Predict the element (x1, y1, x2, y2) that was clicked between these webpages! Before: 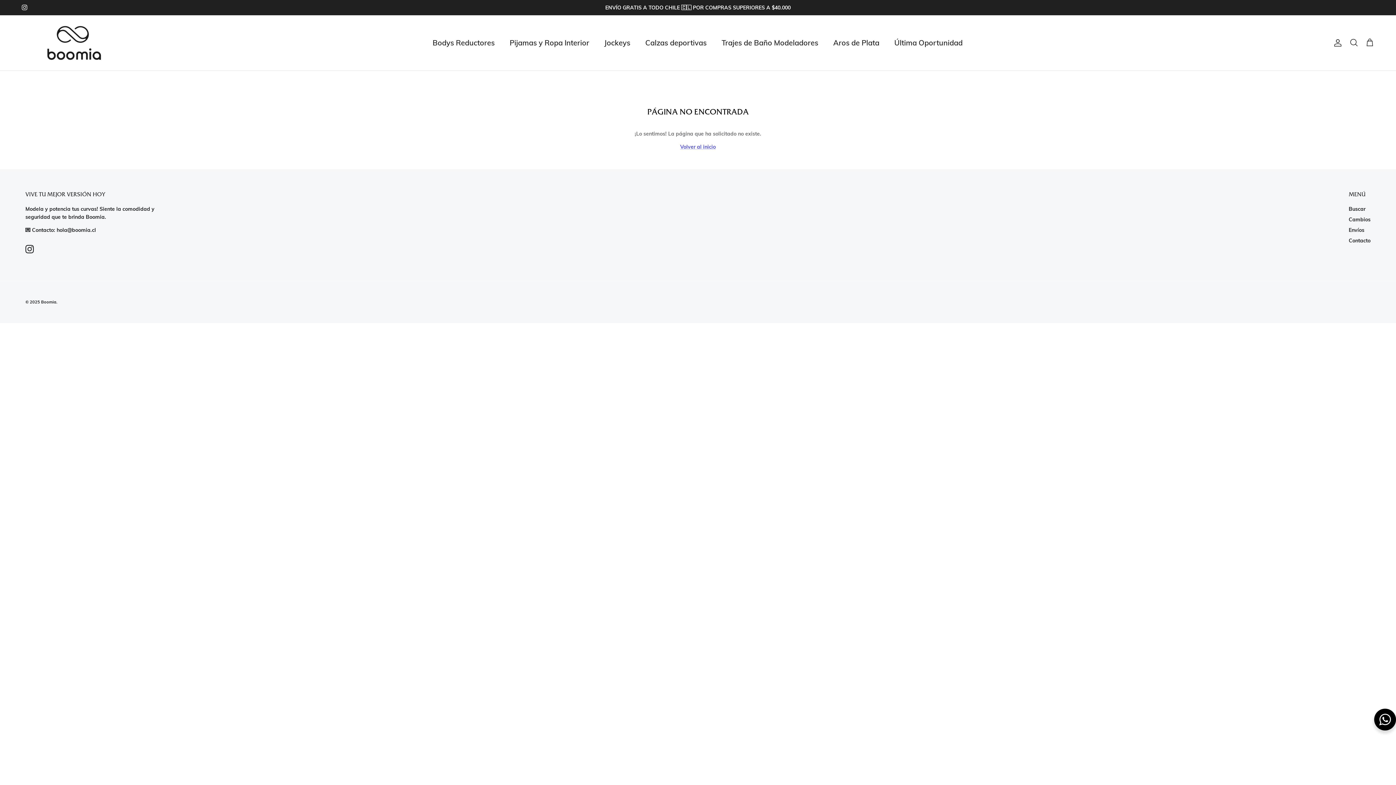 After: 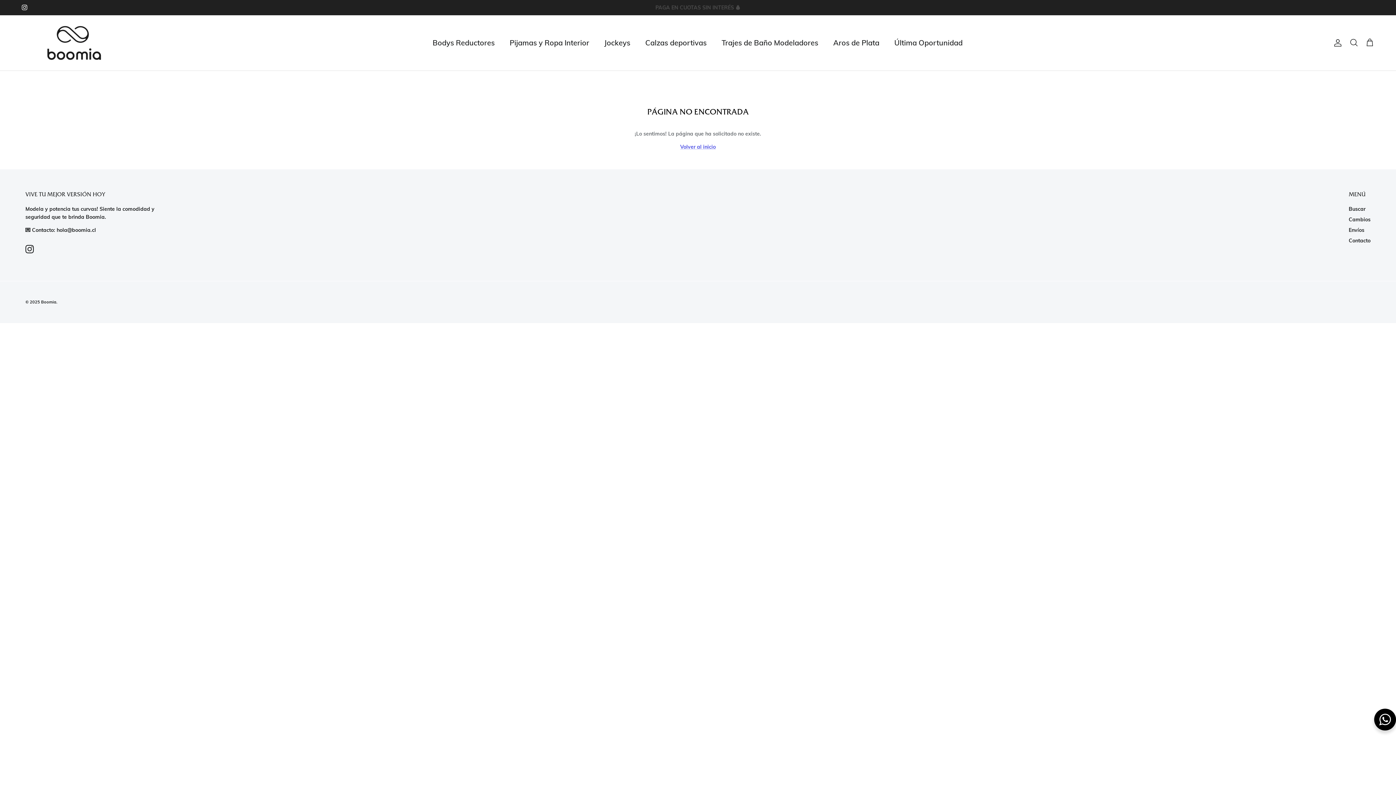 Action: bbox: (1330, 38, 1342, 47) label: Cuenta